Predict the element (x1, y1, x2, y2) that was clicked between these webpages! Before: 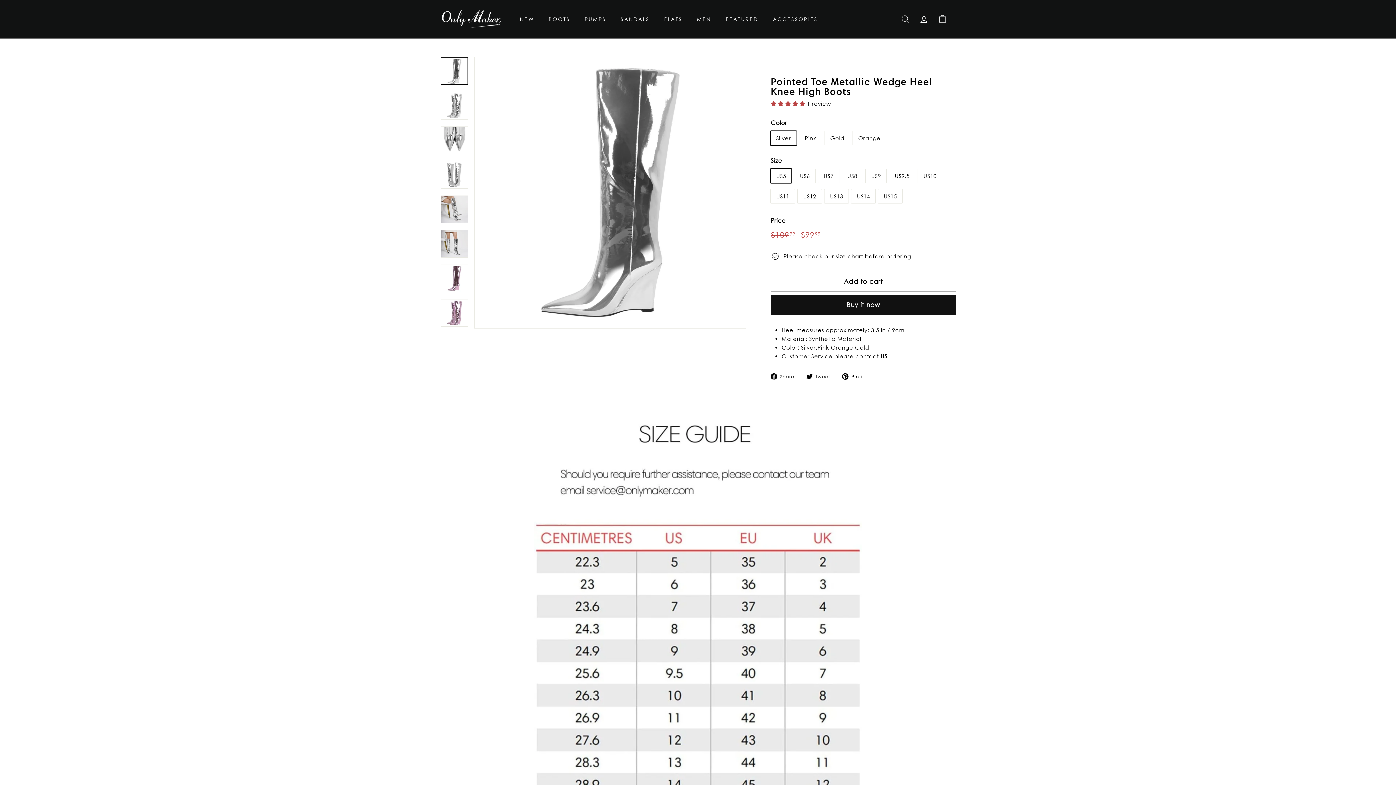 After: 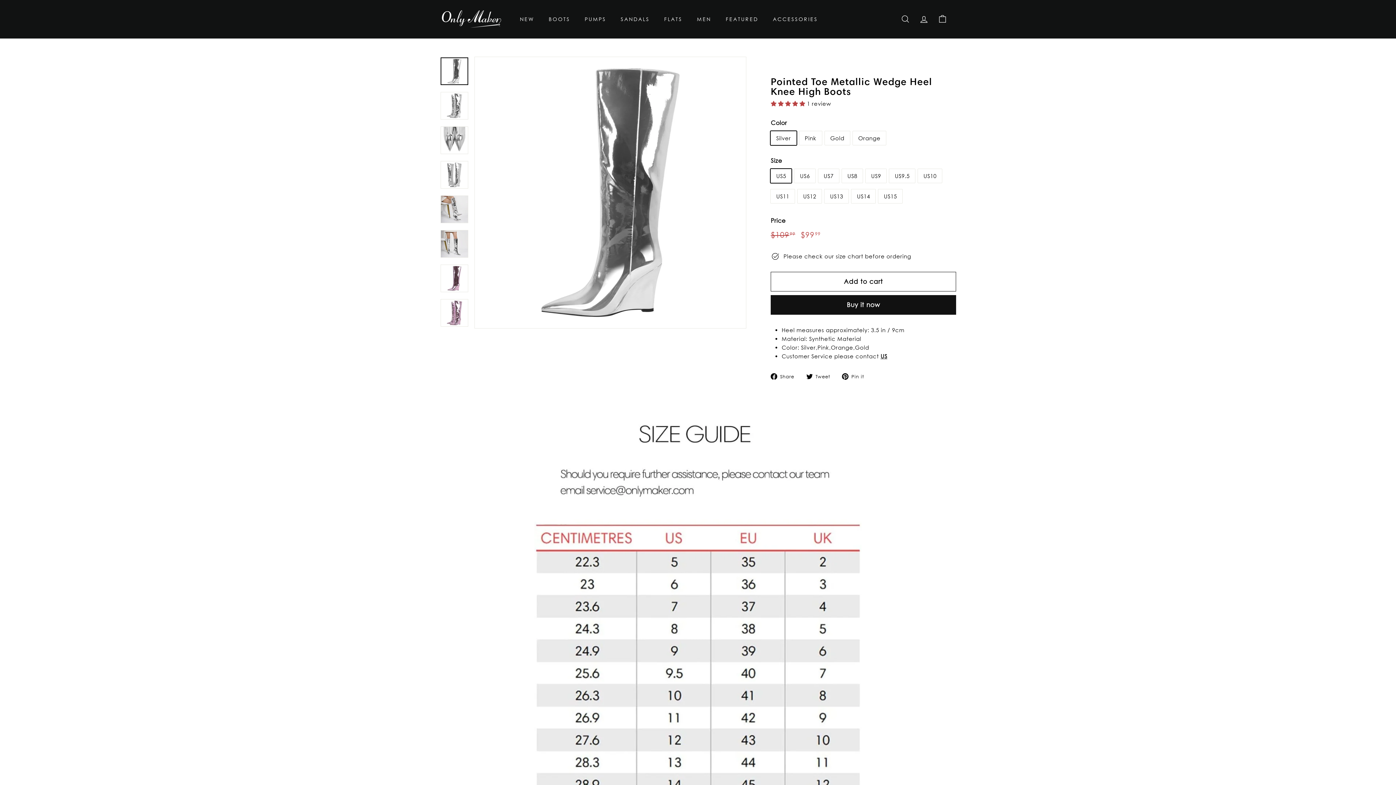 Action: label:  Share
Share on Facebook bbox: (770, 371, 799, 380)